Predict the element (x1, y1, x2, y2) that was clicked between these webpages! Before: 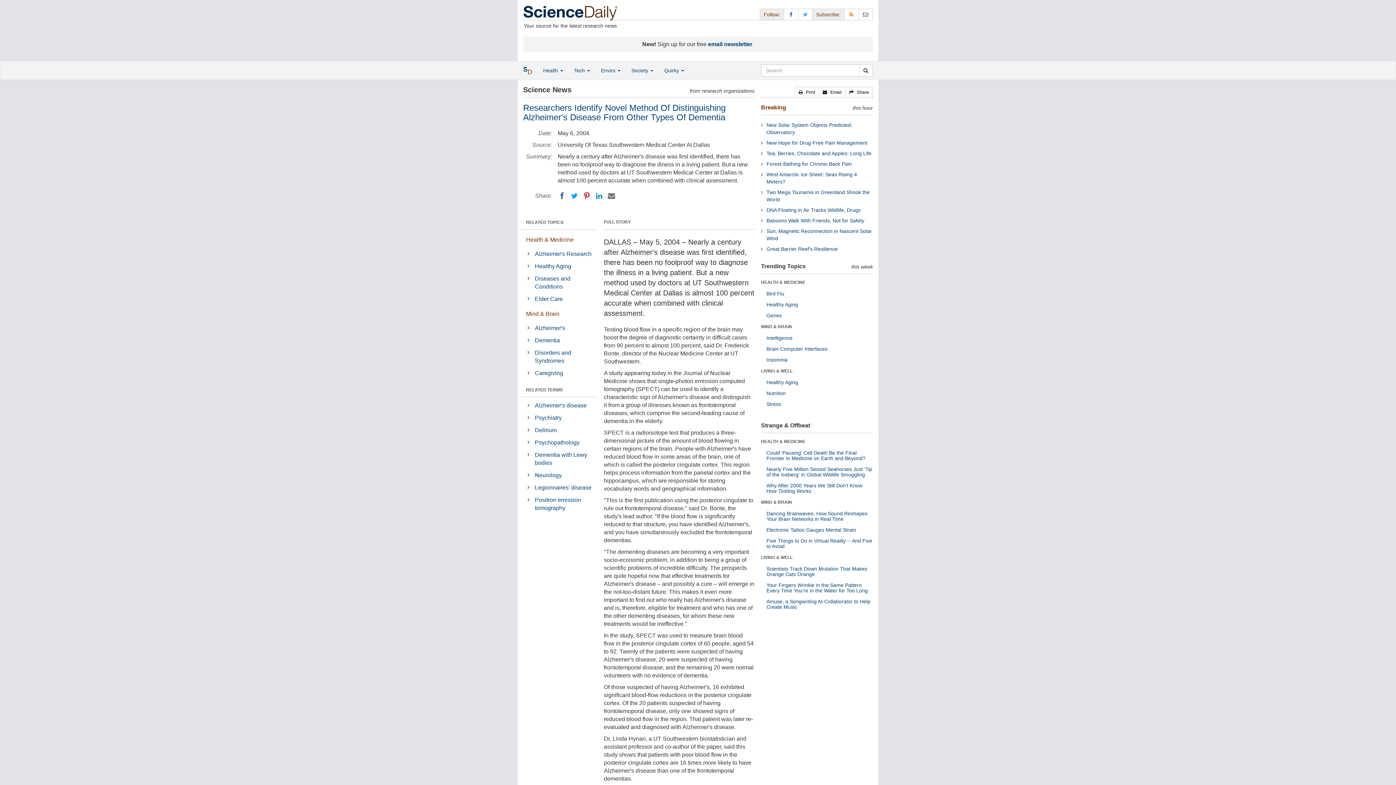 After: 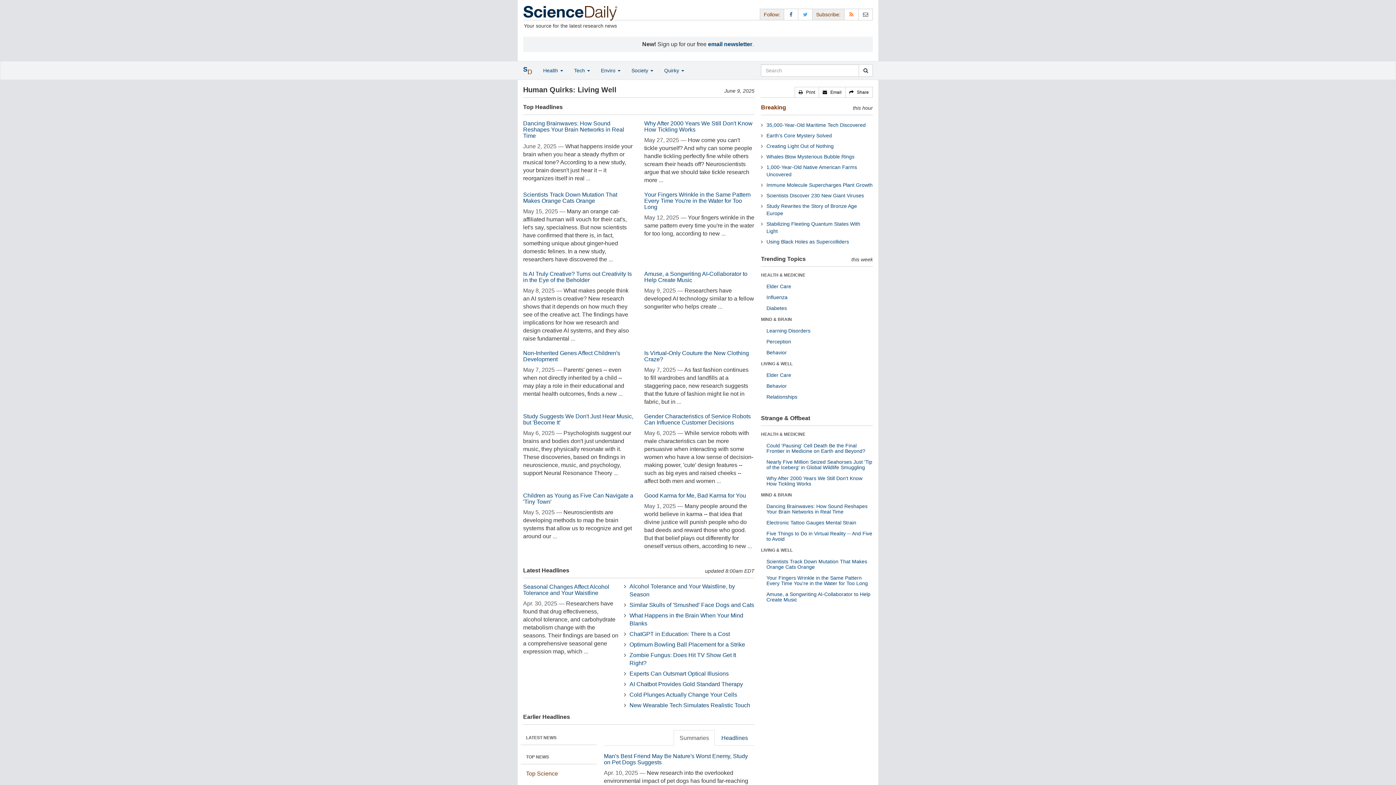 Action: bbox: (761, 555, 792, 560) label: LIVING & WELL